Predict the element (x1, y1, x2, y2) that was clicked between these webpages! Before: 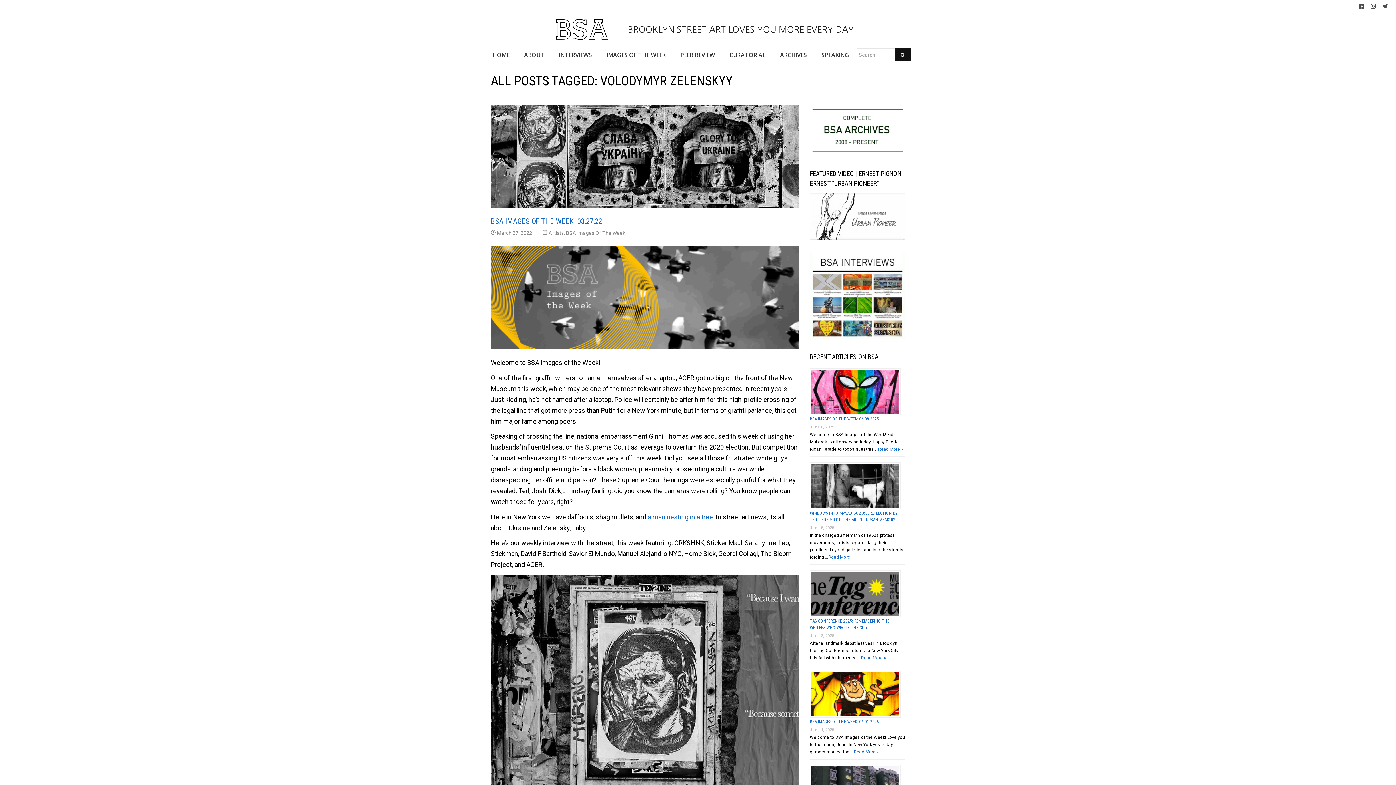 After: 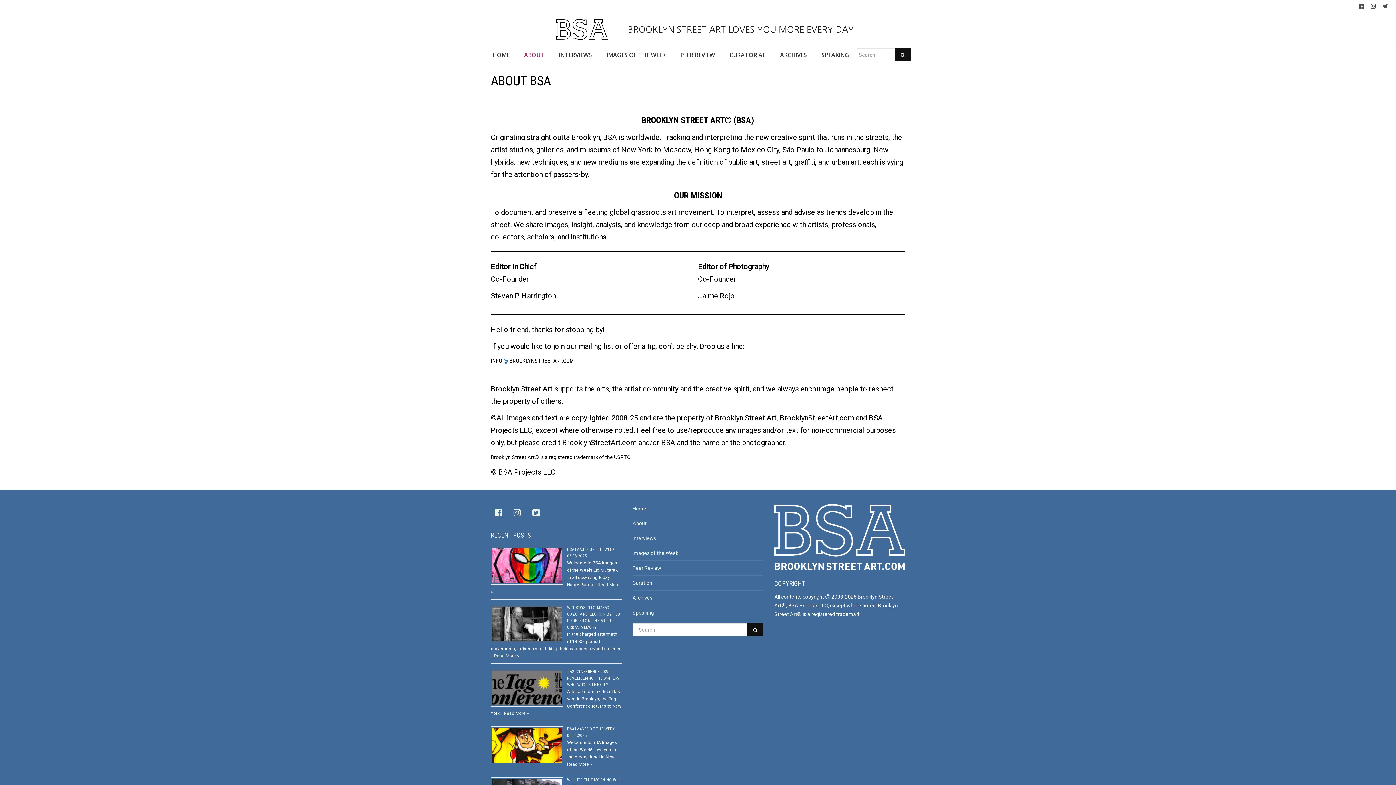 Action: label: ABOUT bbox: (516, 45, 551, 64)